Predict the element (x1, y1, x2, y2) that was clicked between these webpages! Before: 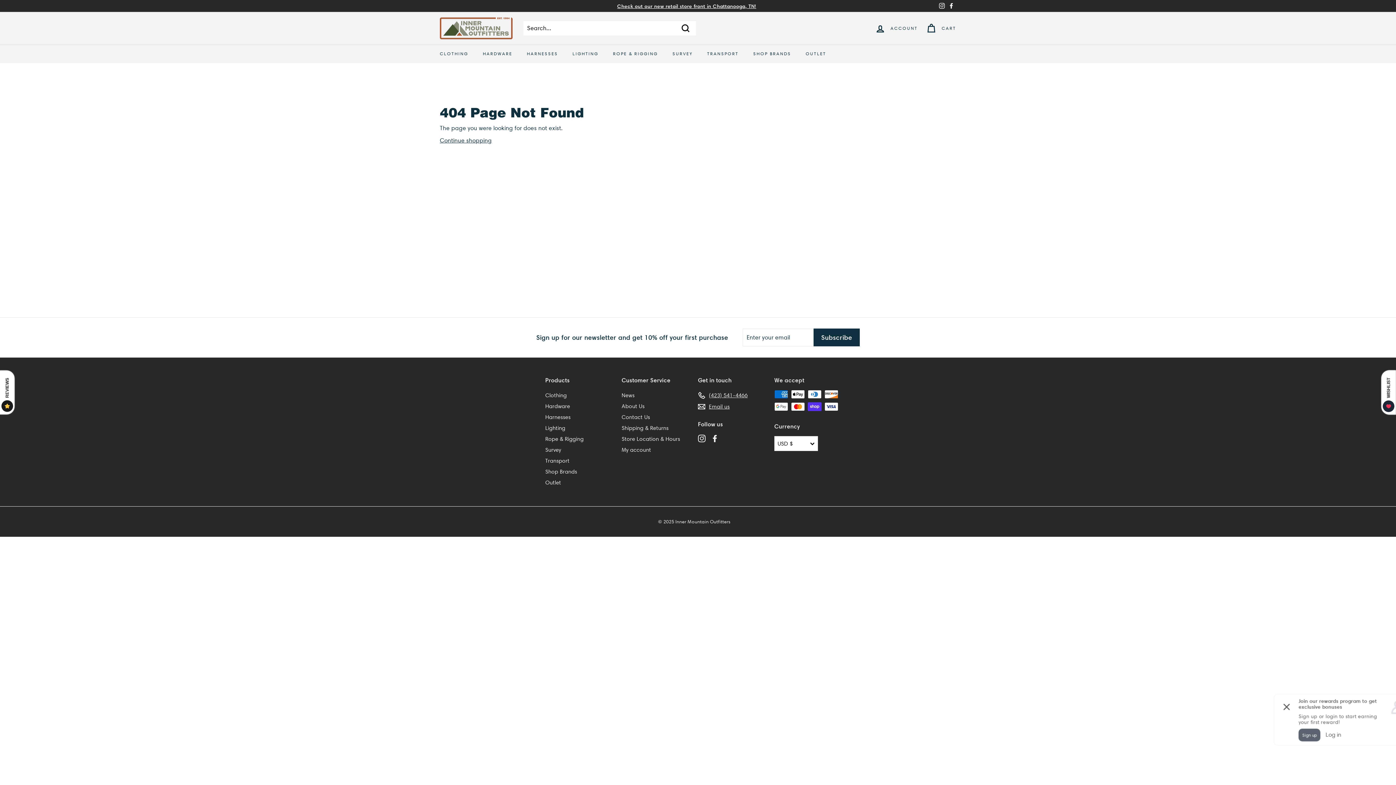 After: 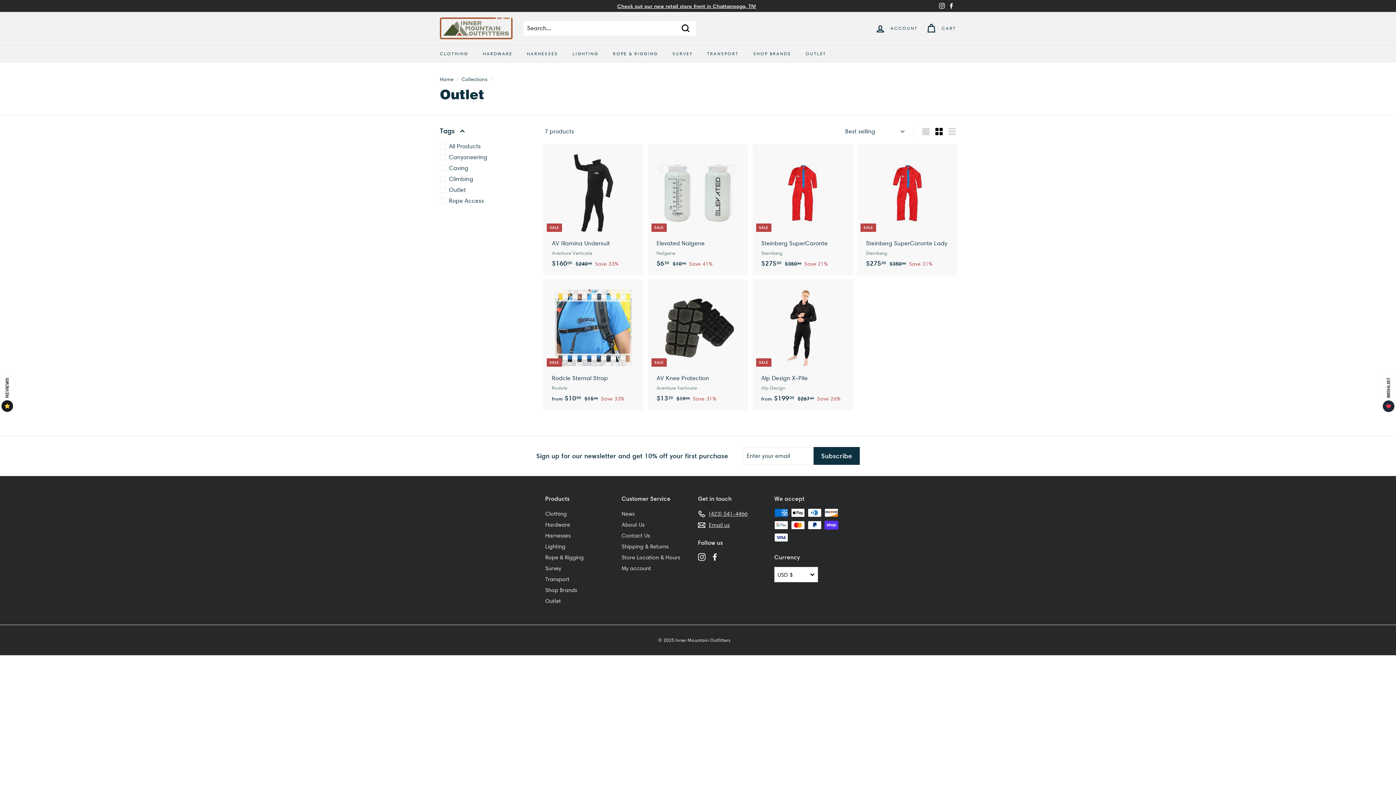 Action: label: OUTLET bbox: (798, 44, 833, 62)